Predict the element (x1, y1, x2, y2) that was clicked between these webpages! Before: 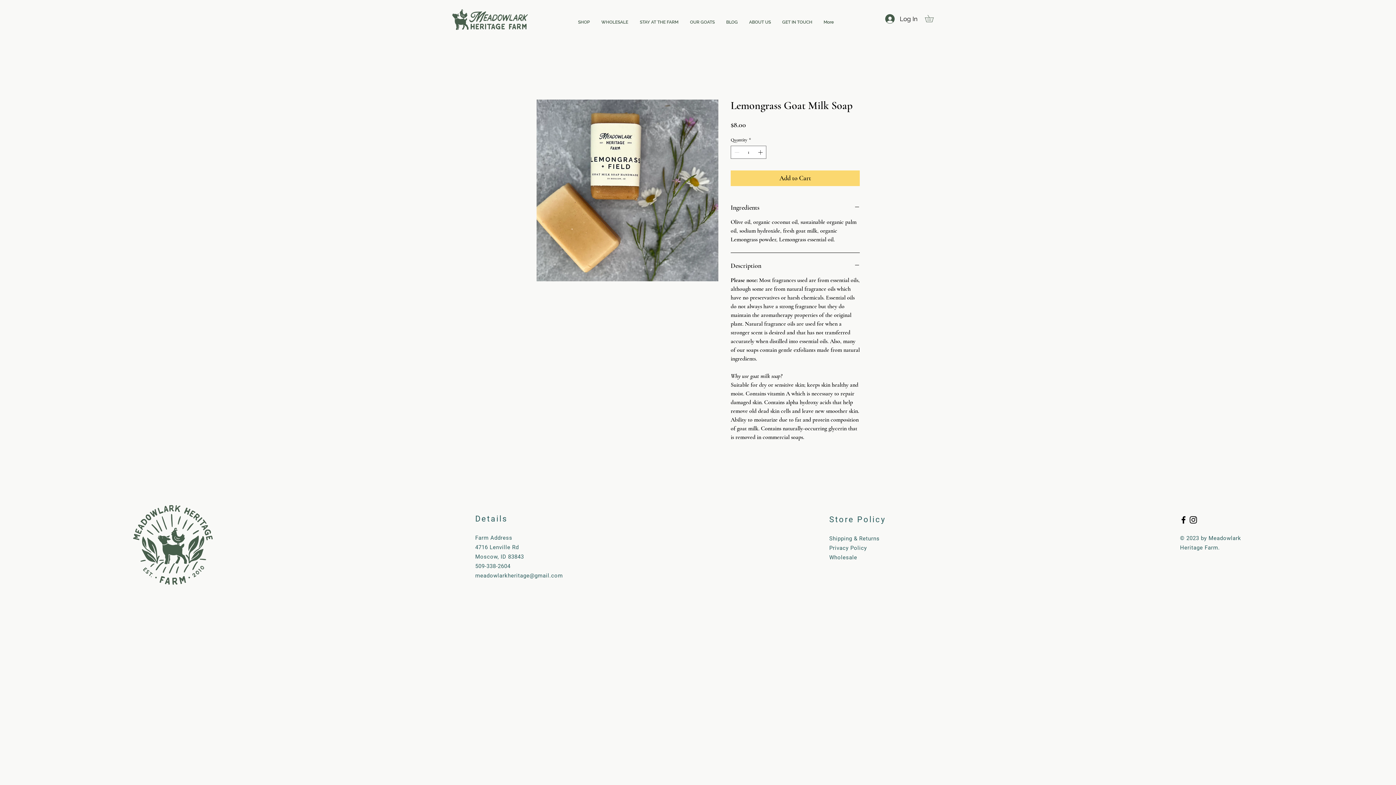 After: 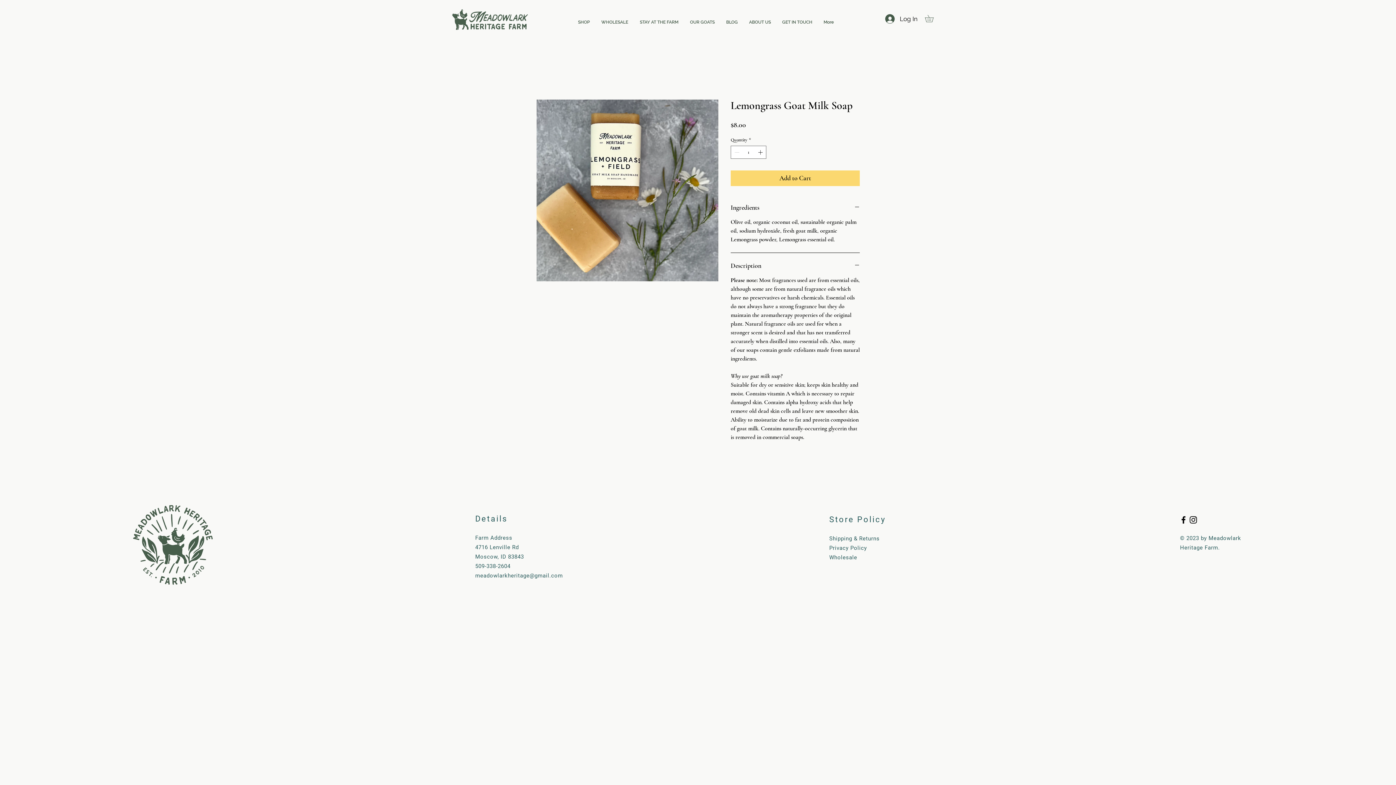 Action: bbox: (925, 14, 940, 22)